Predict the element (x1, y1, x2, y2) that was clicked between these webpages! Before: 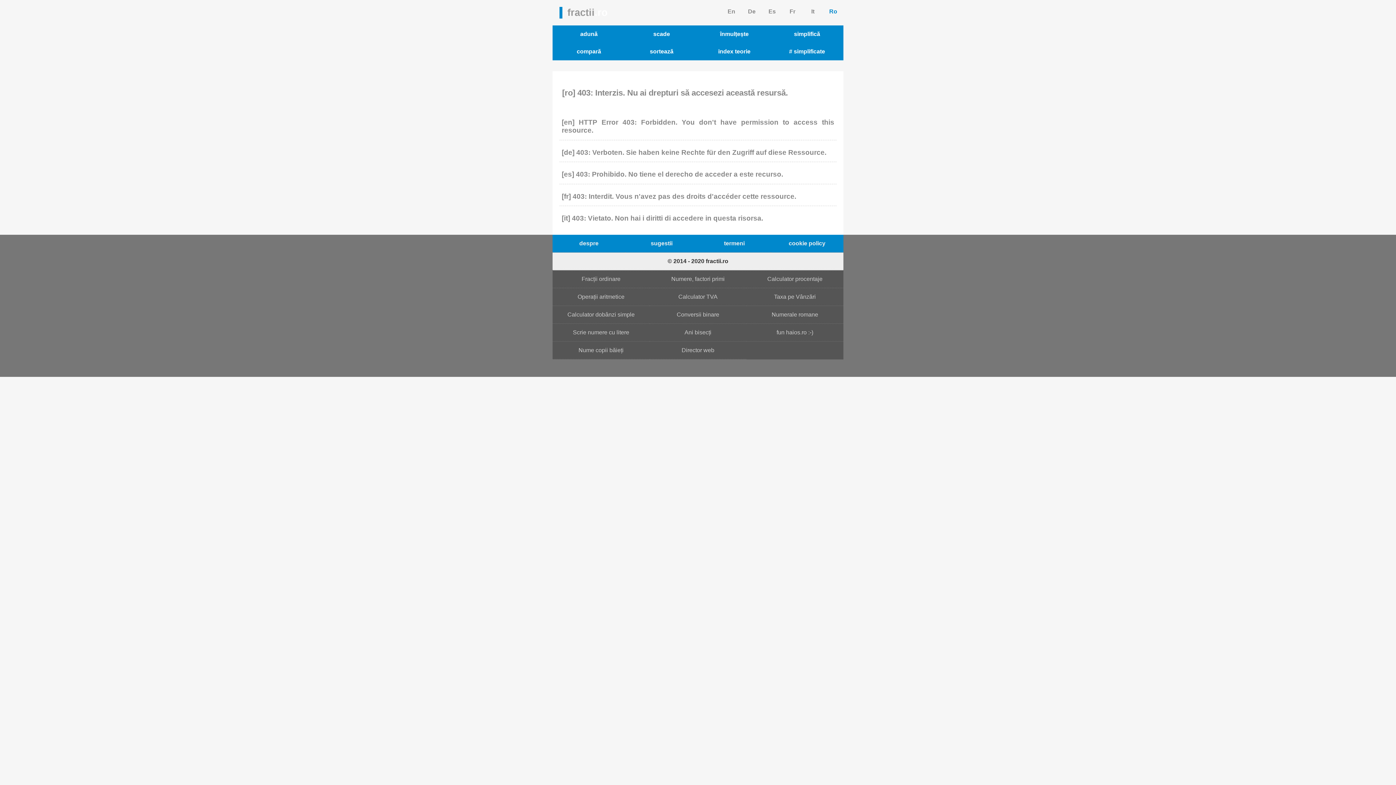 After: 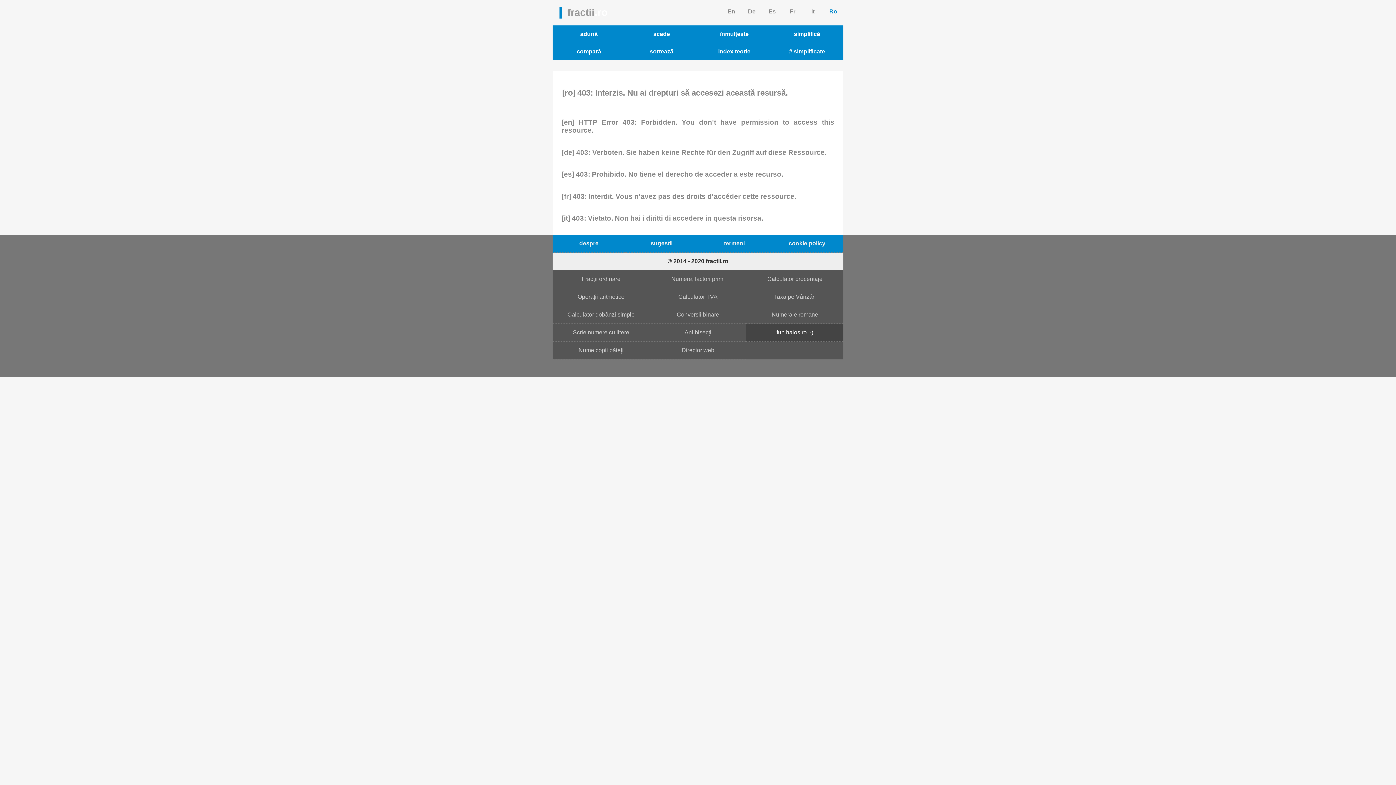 Action: label: fun haios.ro :-) bbox: (746, 323, 843, 341)